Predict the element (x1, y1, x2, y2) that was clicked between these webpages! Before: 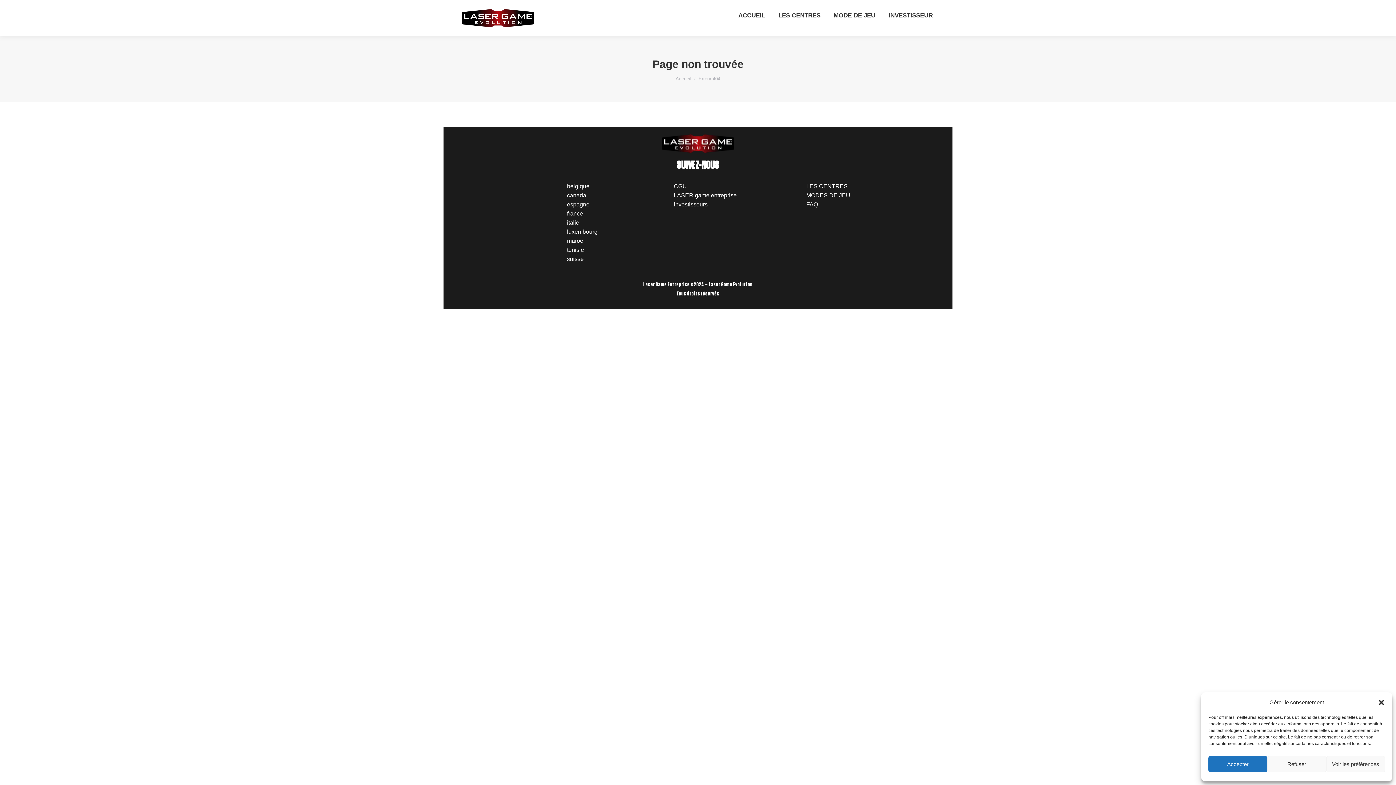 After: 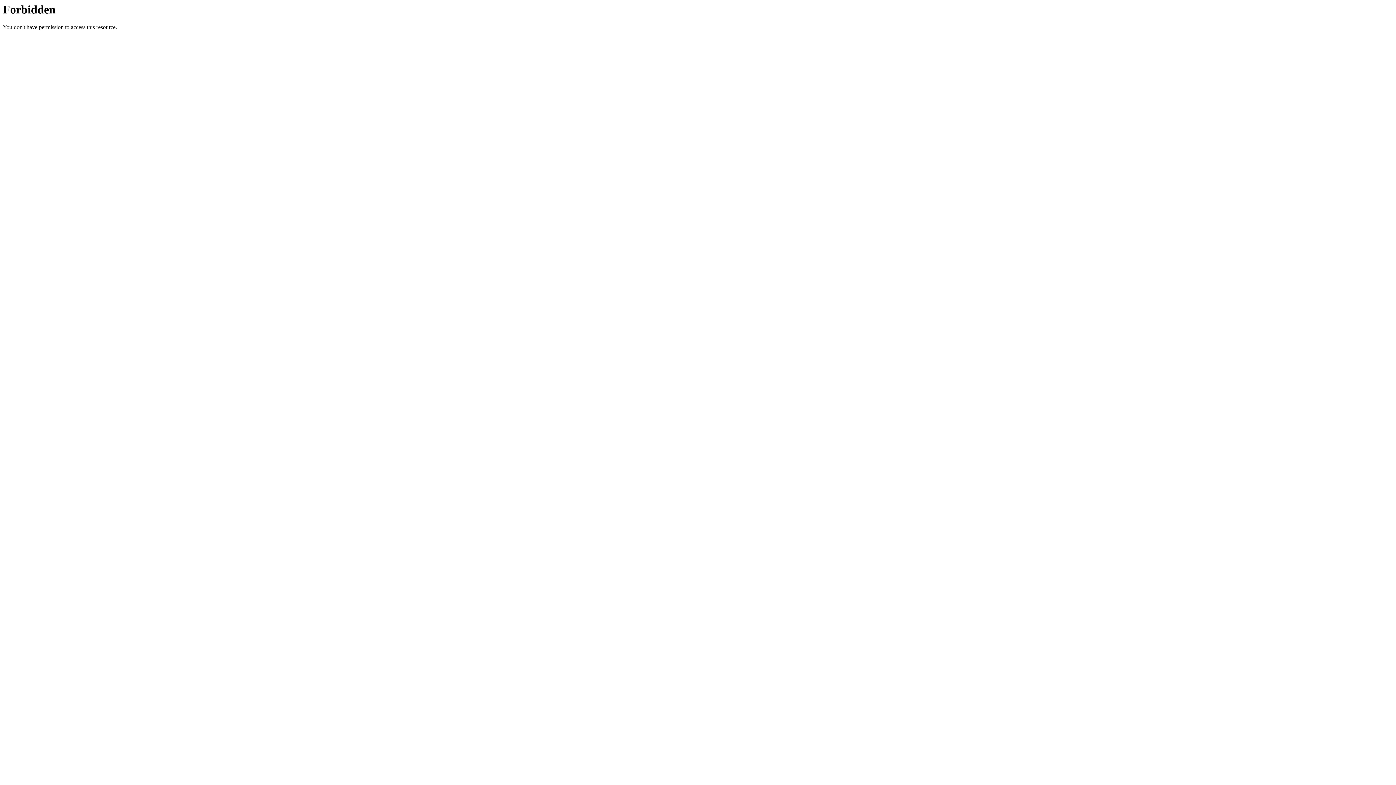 Action: bbox: (567, 192, 586, 198) label: canada